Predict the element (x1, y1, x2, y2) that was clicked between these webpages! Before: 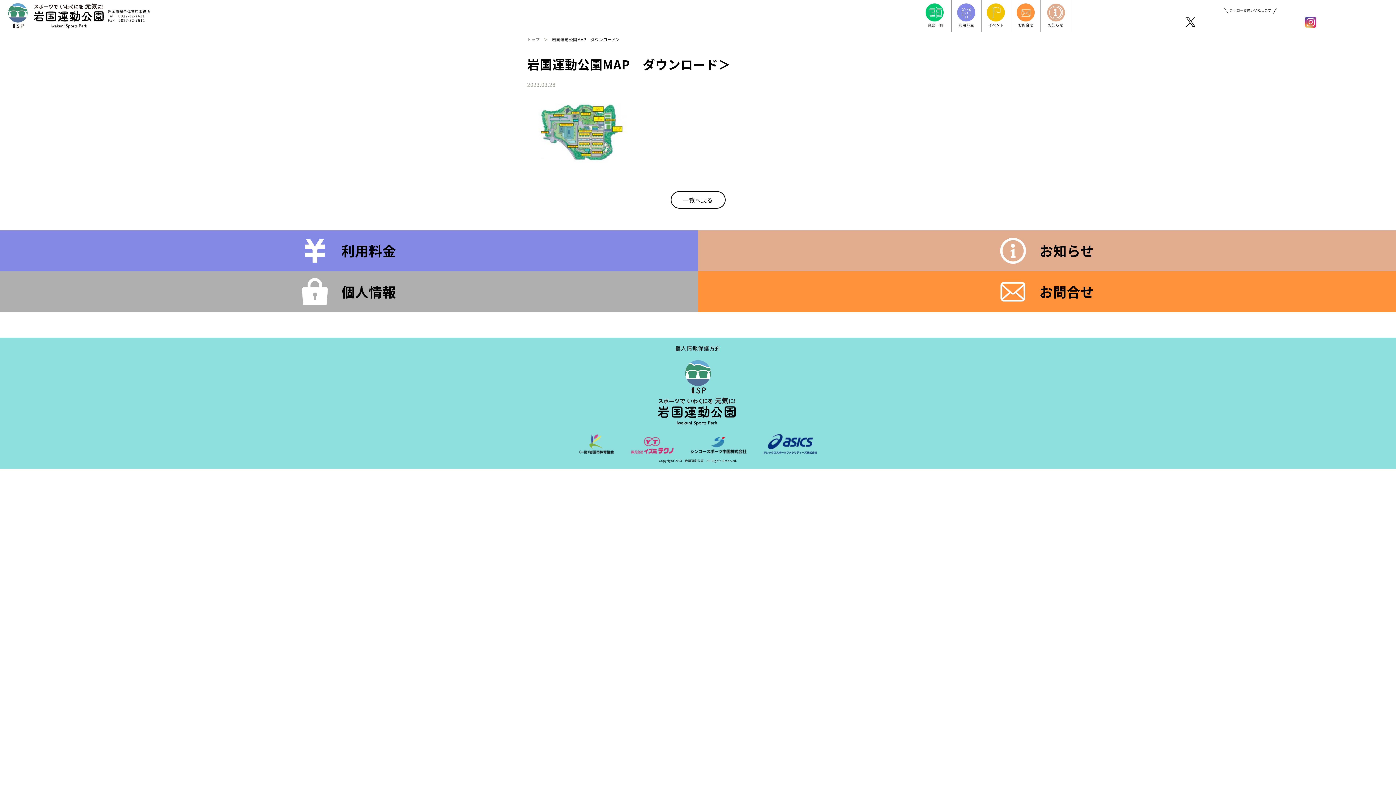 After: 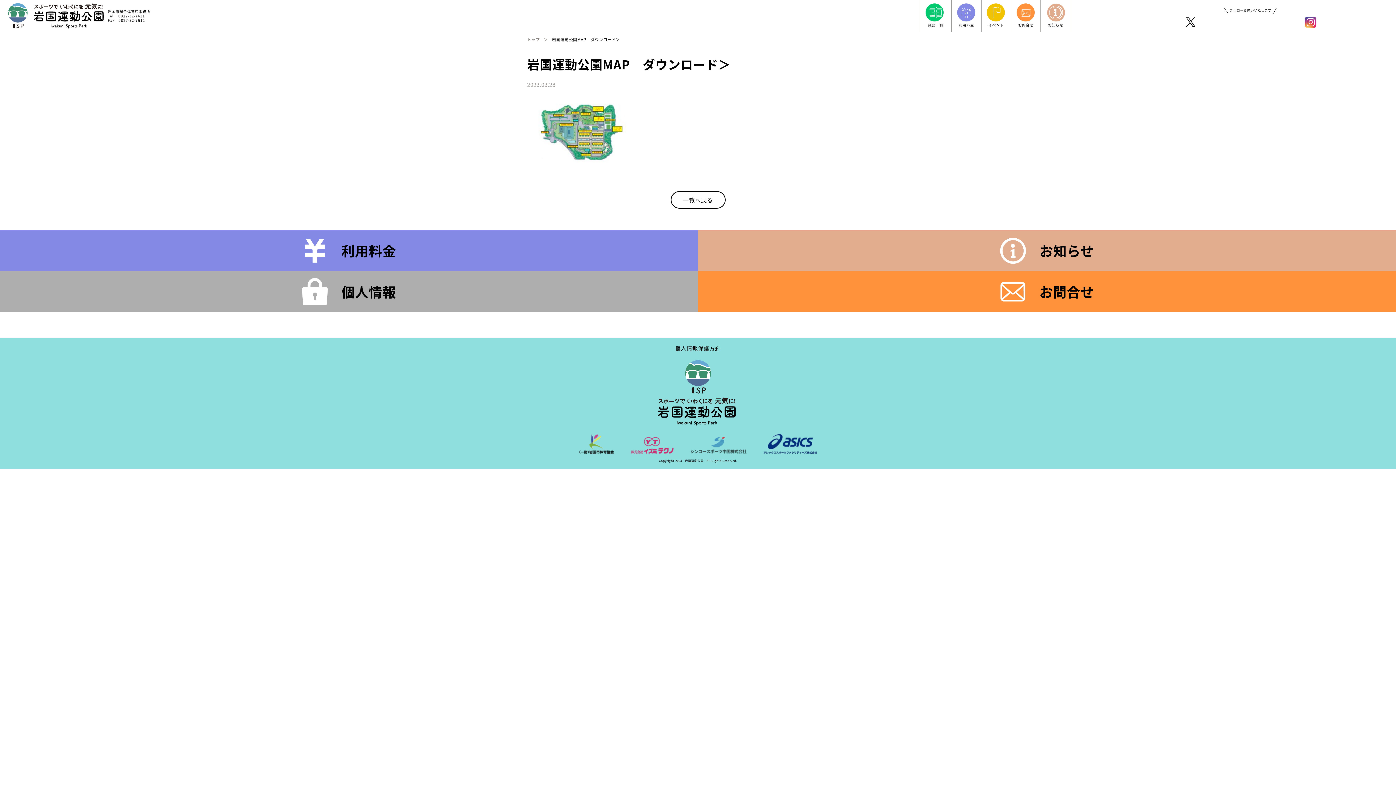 Action: bbox: (690, 432, 747, 454)